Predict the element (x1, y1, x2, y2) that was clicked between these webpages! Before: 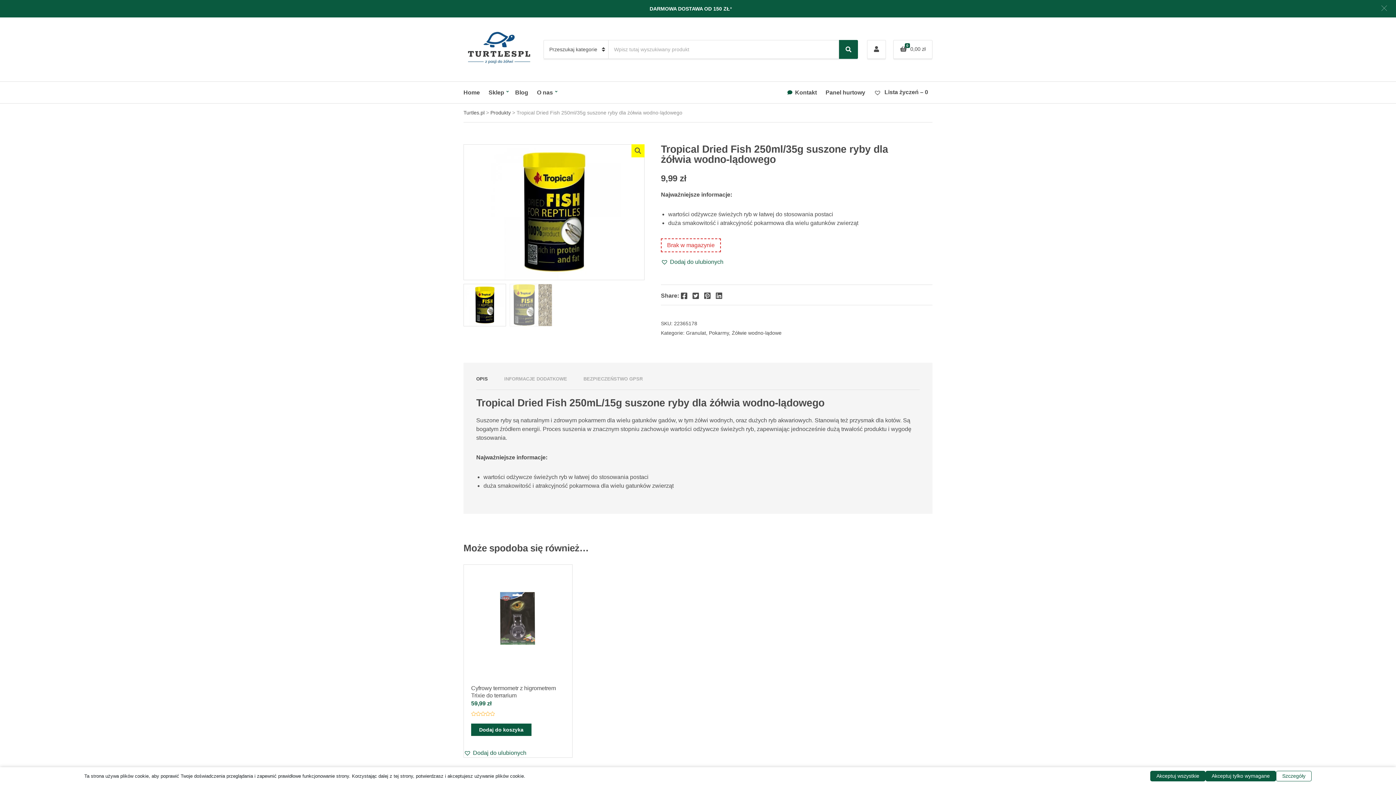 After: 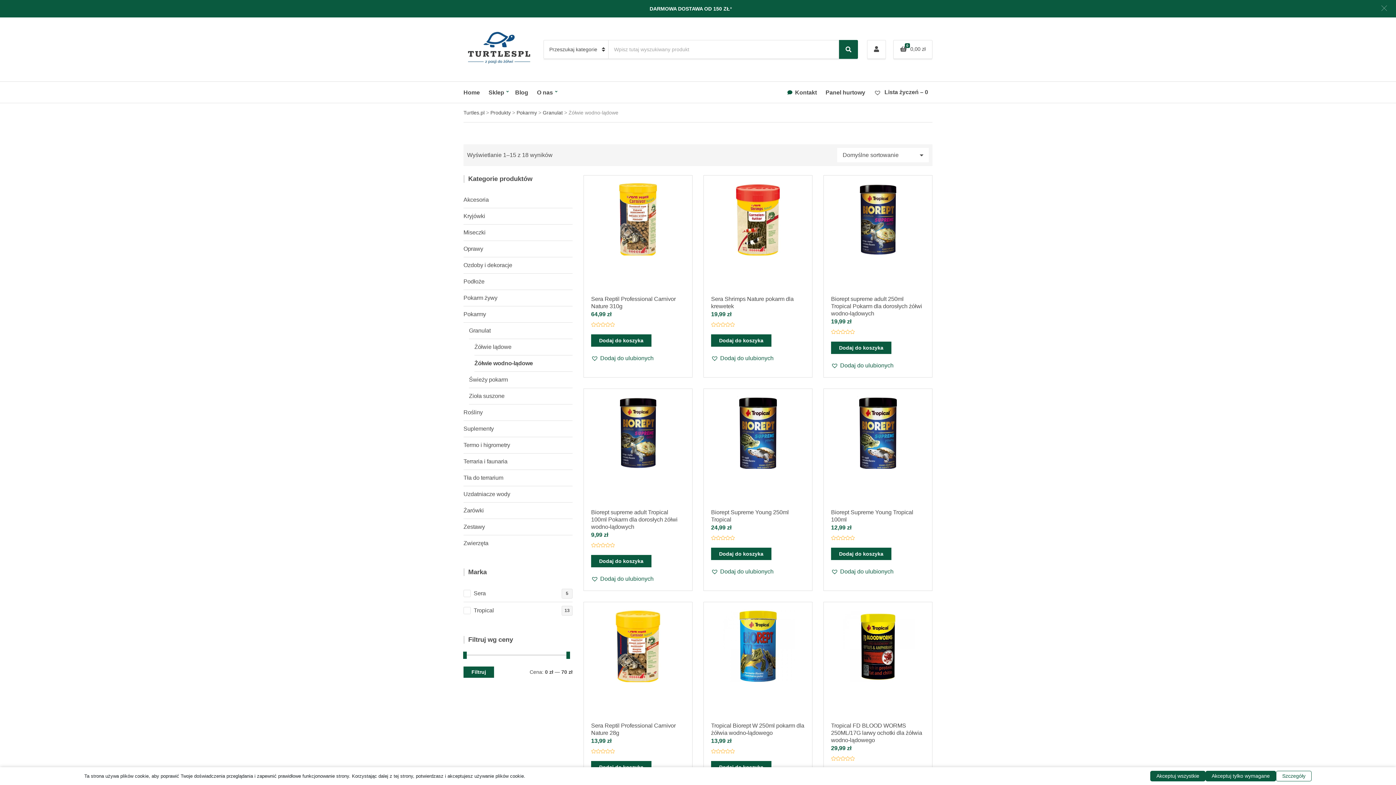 Action: bbox: (732, 330, 781, 335) label: Żółwie wodno-lądowe